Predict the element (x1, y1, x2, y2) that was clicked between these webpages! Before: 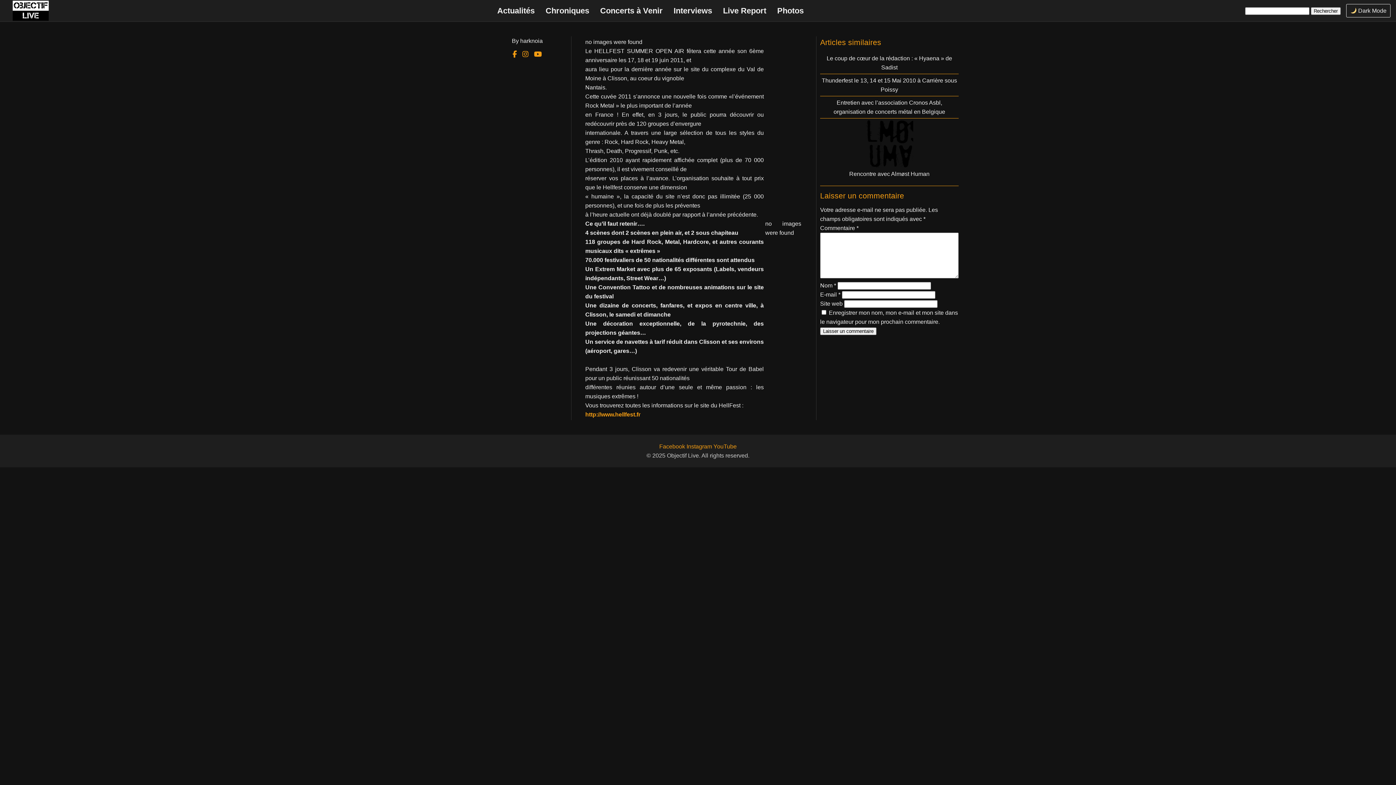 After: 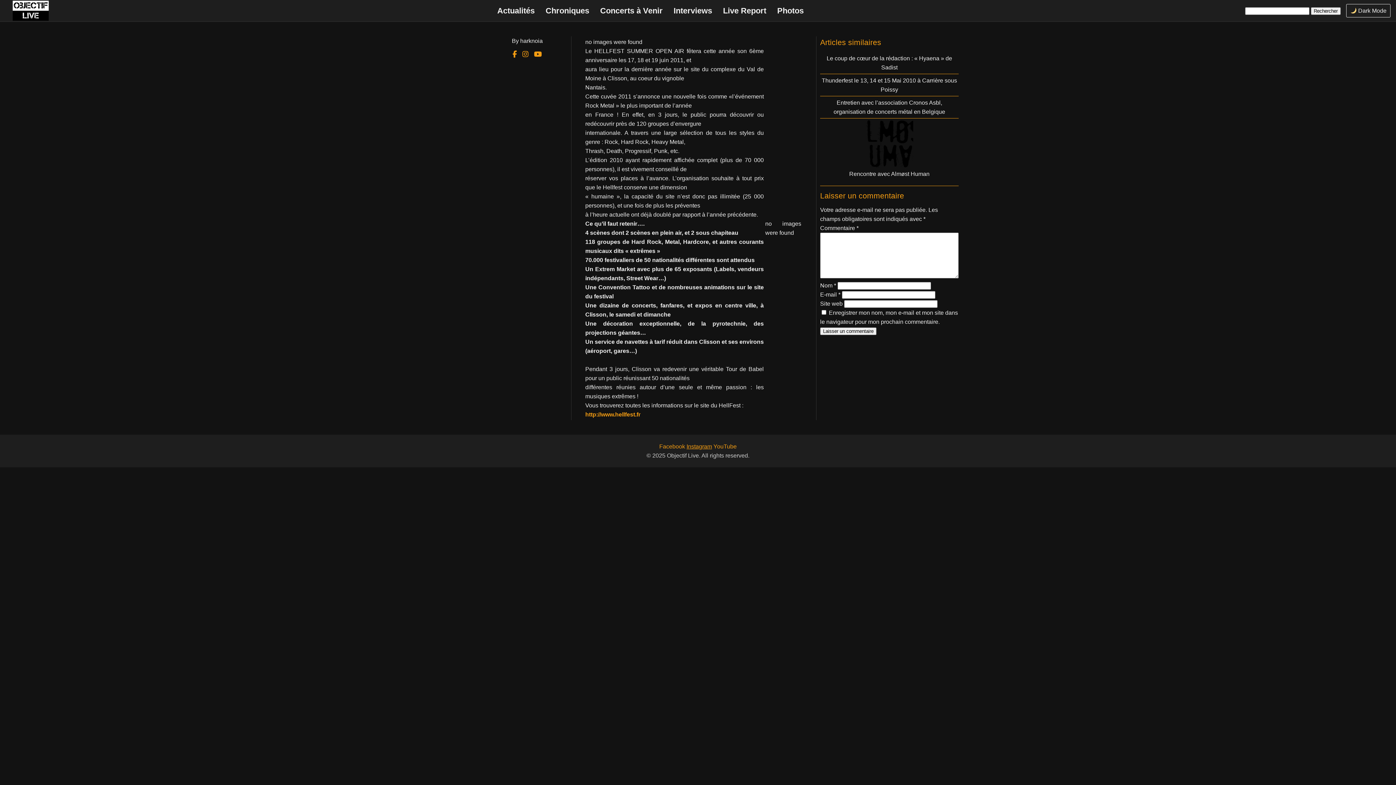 Action: label: Instagram bbox: (686, 443, 712, 449)